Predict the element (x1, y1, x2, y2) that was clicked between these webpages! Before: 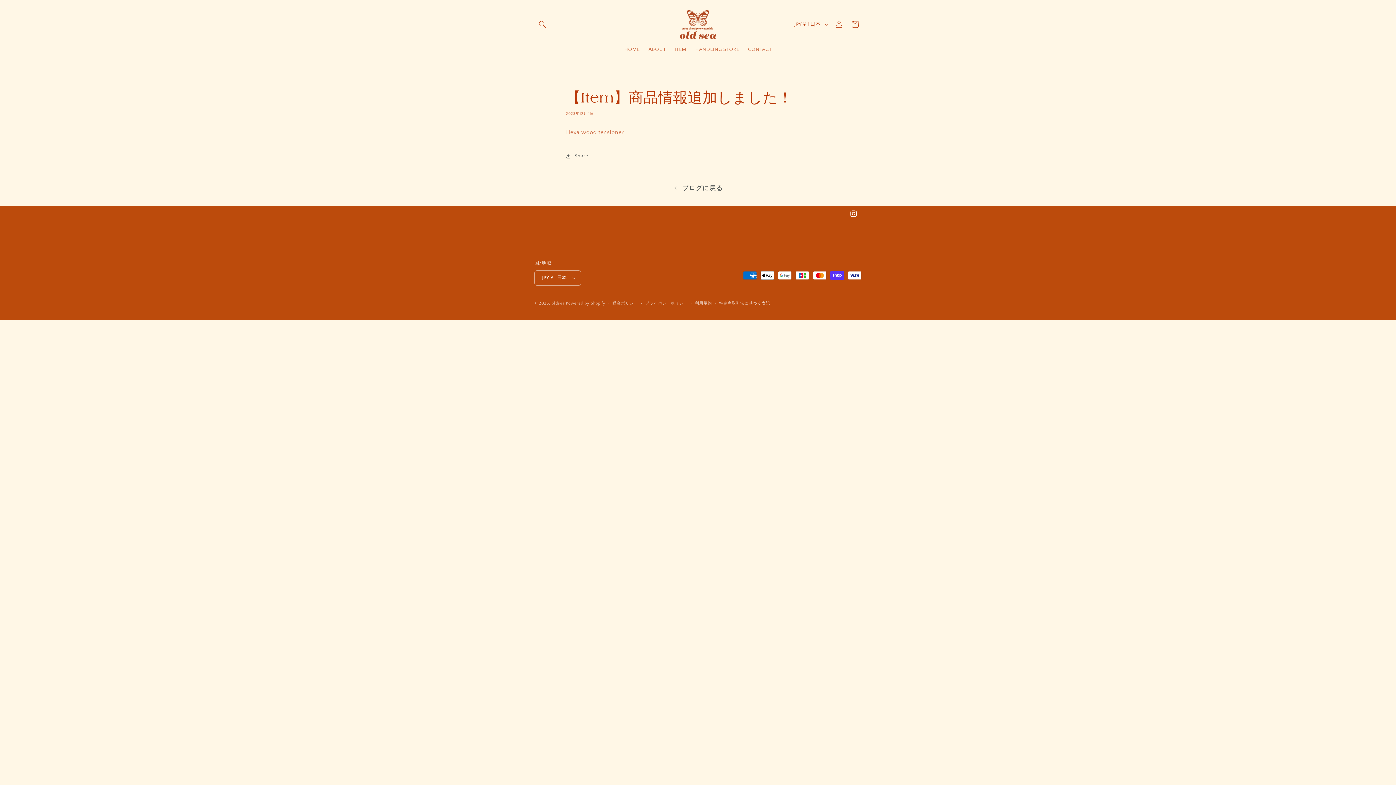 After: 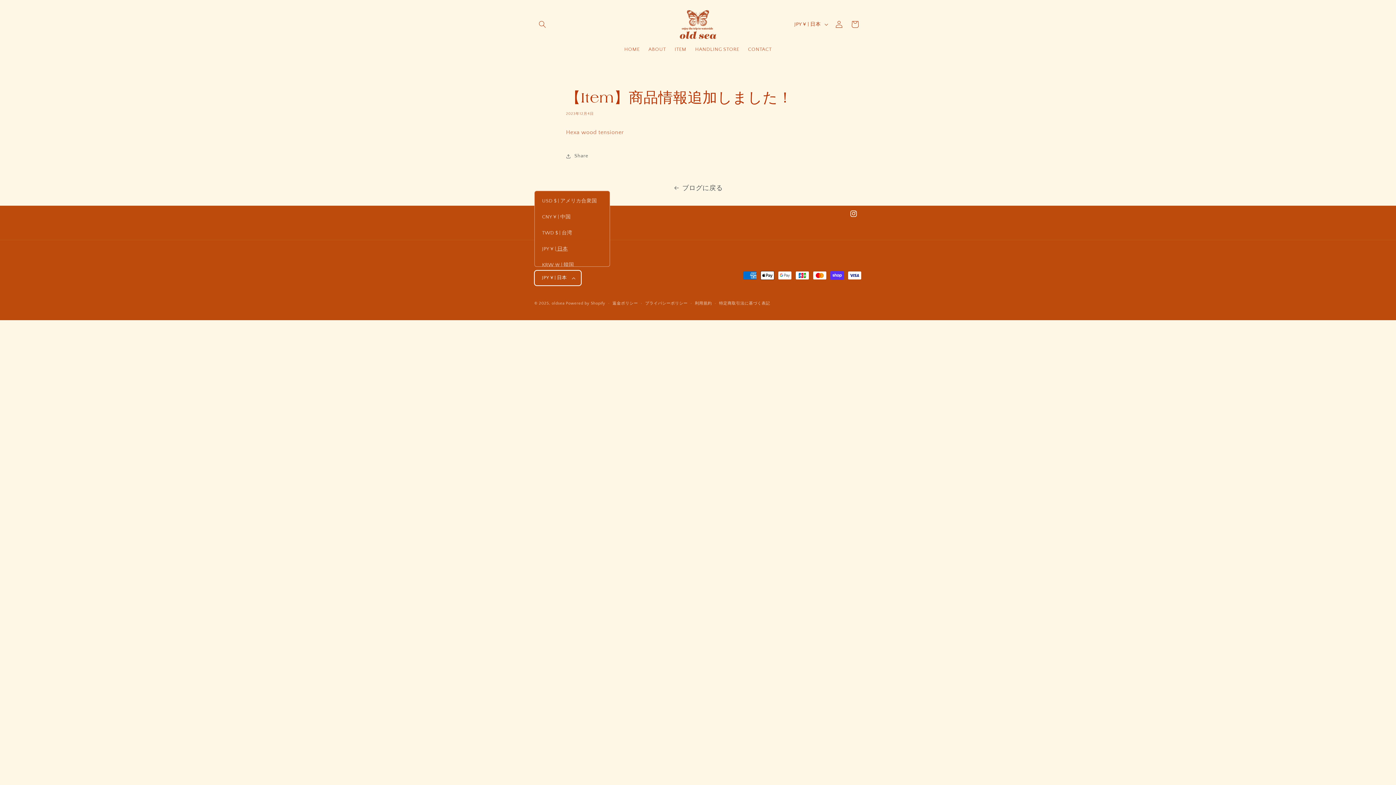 Action: label: JPY ¥ | 日本 bbox: (534, 270, 581, 285)